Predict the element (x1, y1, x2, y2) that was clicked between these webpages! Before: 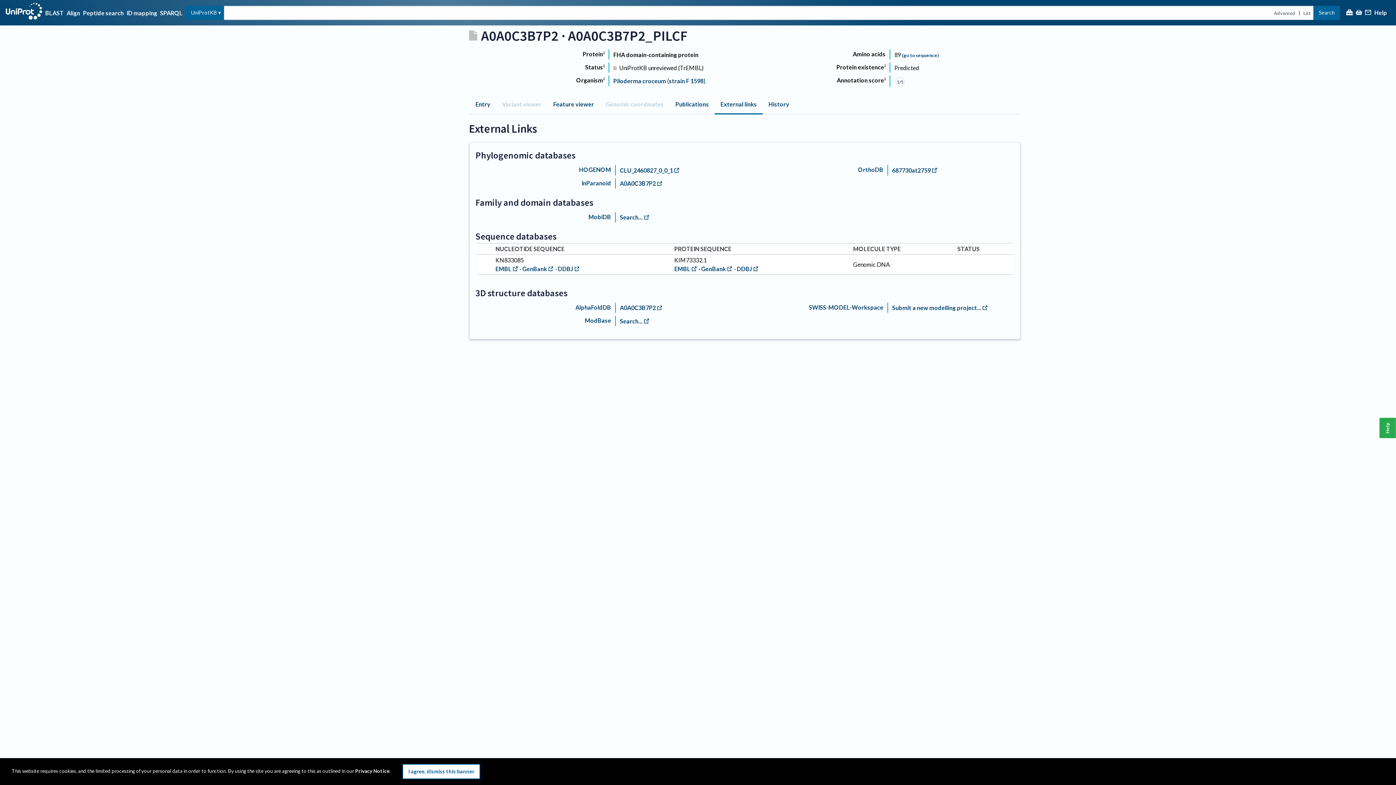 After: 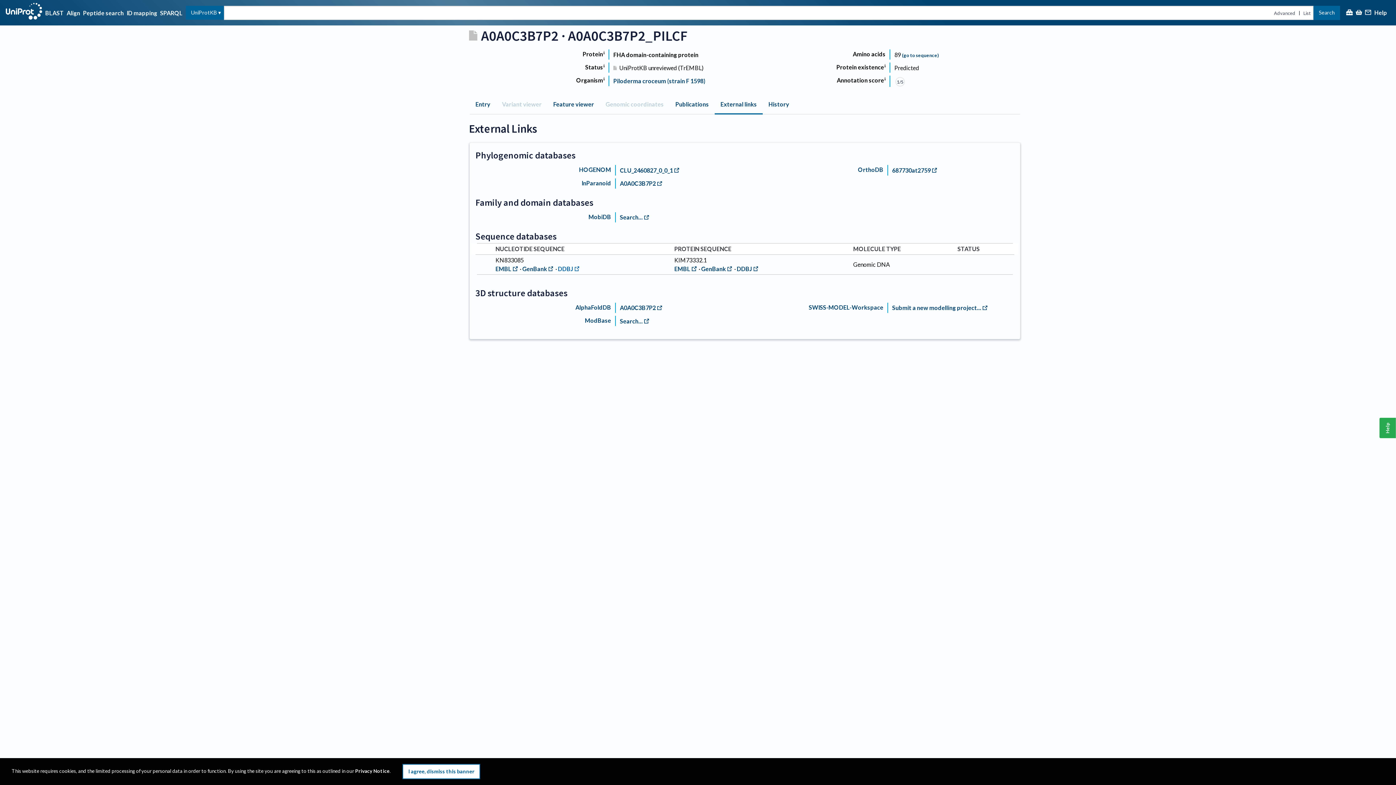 Action: bbox: (558, 265, 581, 272) label: DDBJ